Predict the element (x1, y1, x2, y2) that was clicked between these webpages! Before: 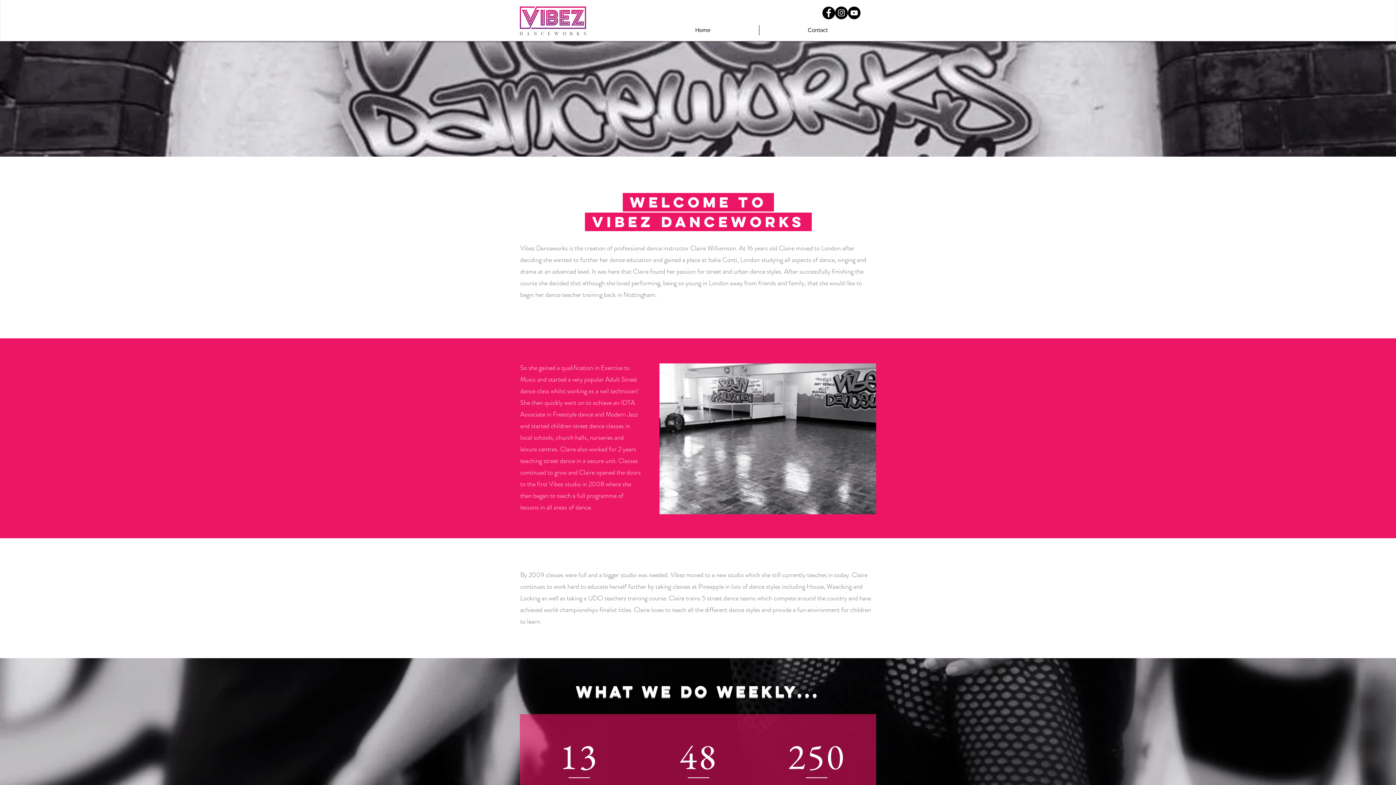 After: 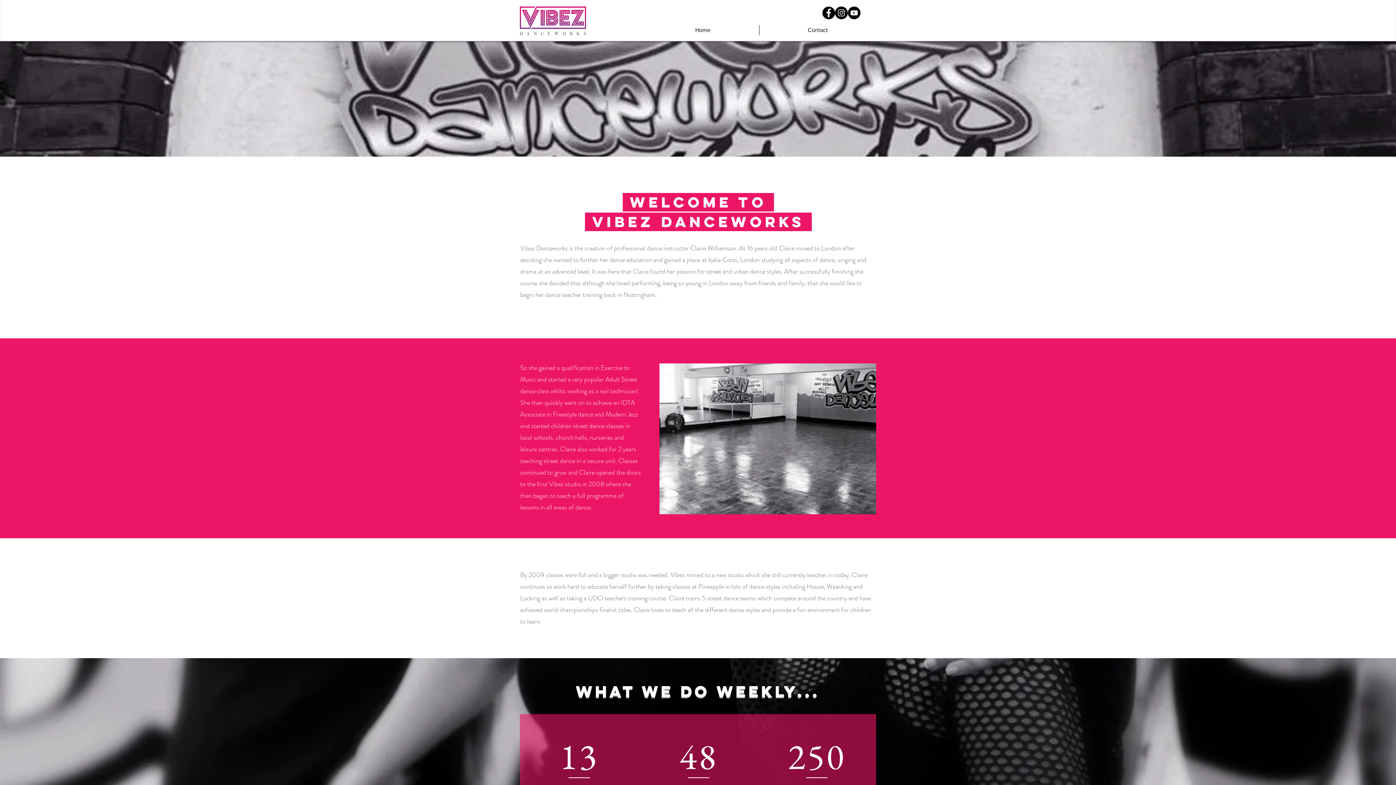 Action: label: Instagram bbox: (835, 6, 848, 19)